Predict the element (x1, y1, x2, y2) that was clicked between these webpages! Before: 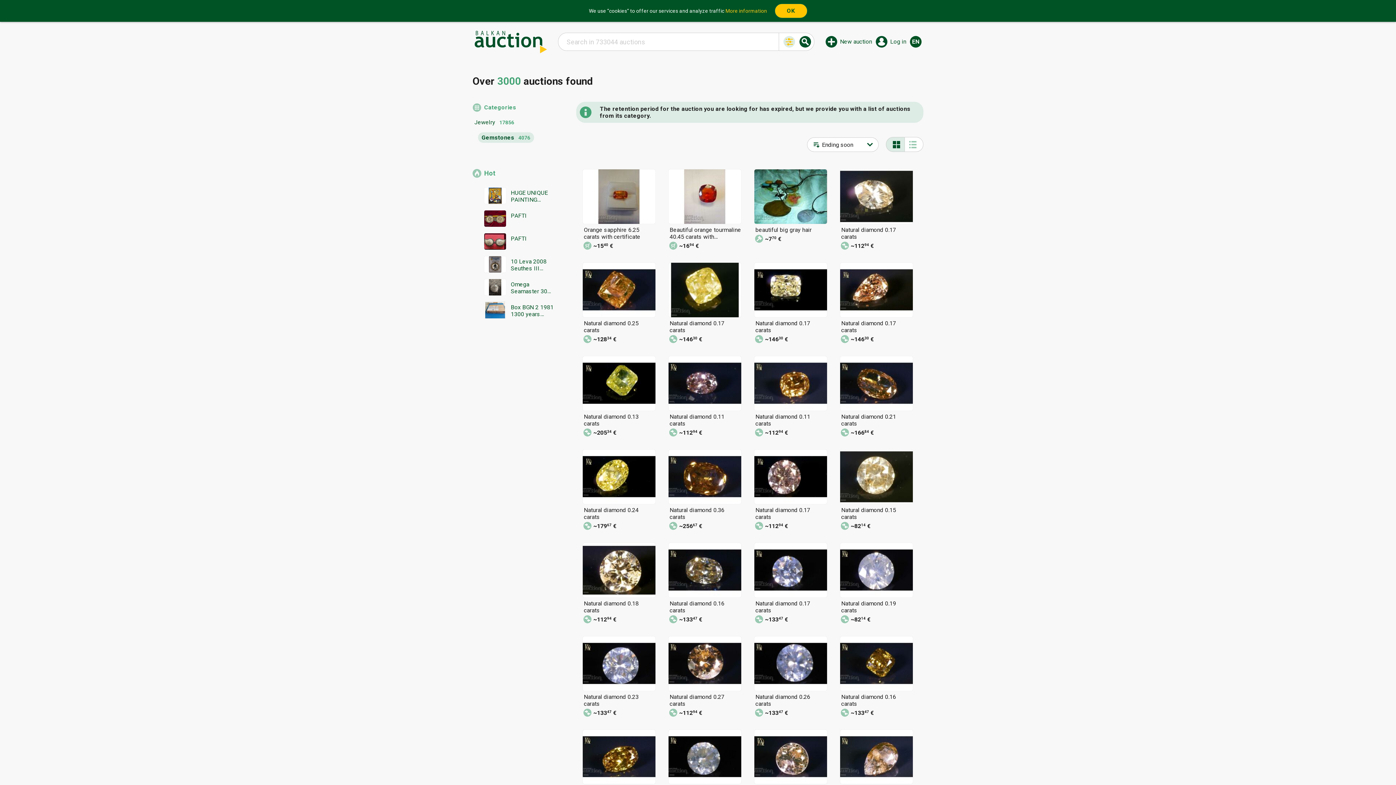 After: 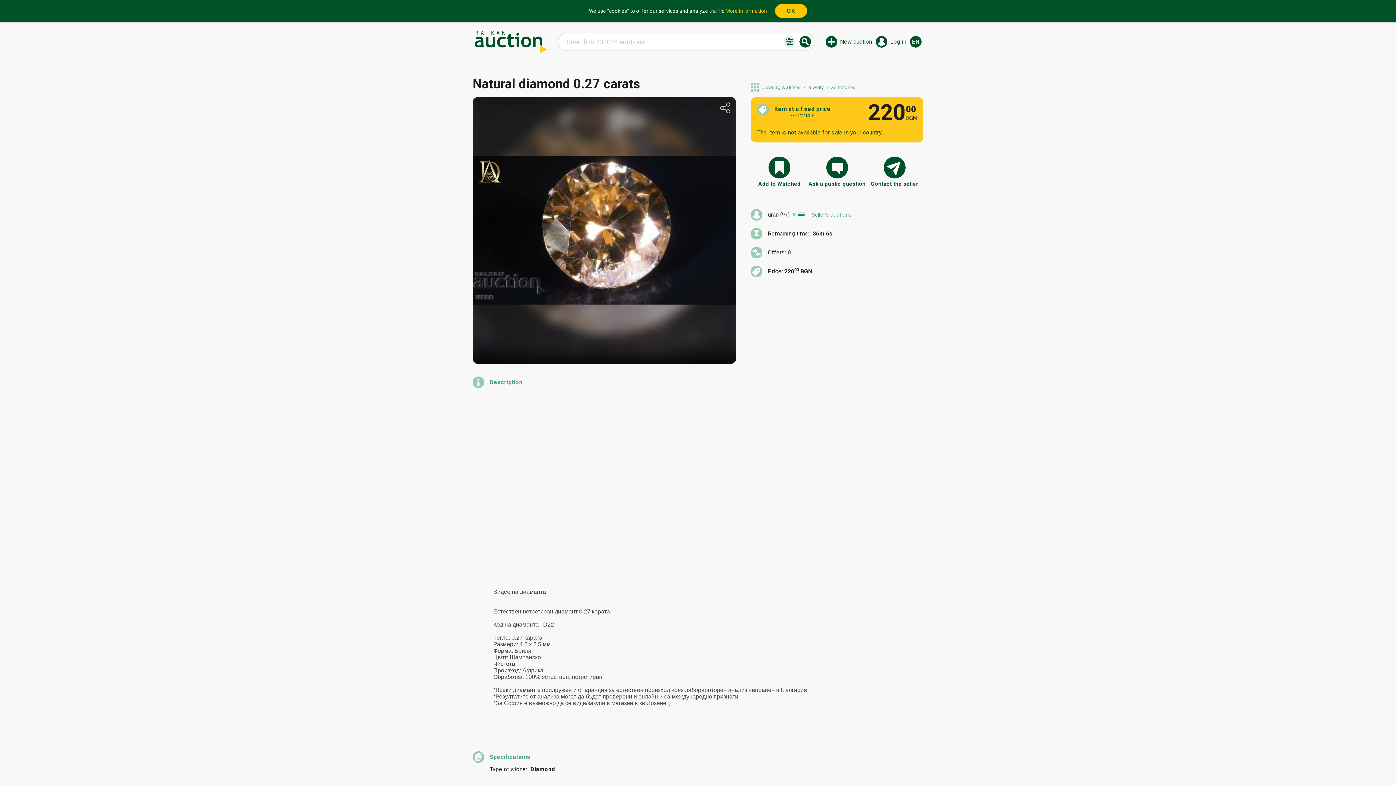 Action: bbox: (665, 632, 745, 720) label: Natural diamond 0.27 carats
~11294 €